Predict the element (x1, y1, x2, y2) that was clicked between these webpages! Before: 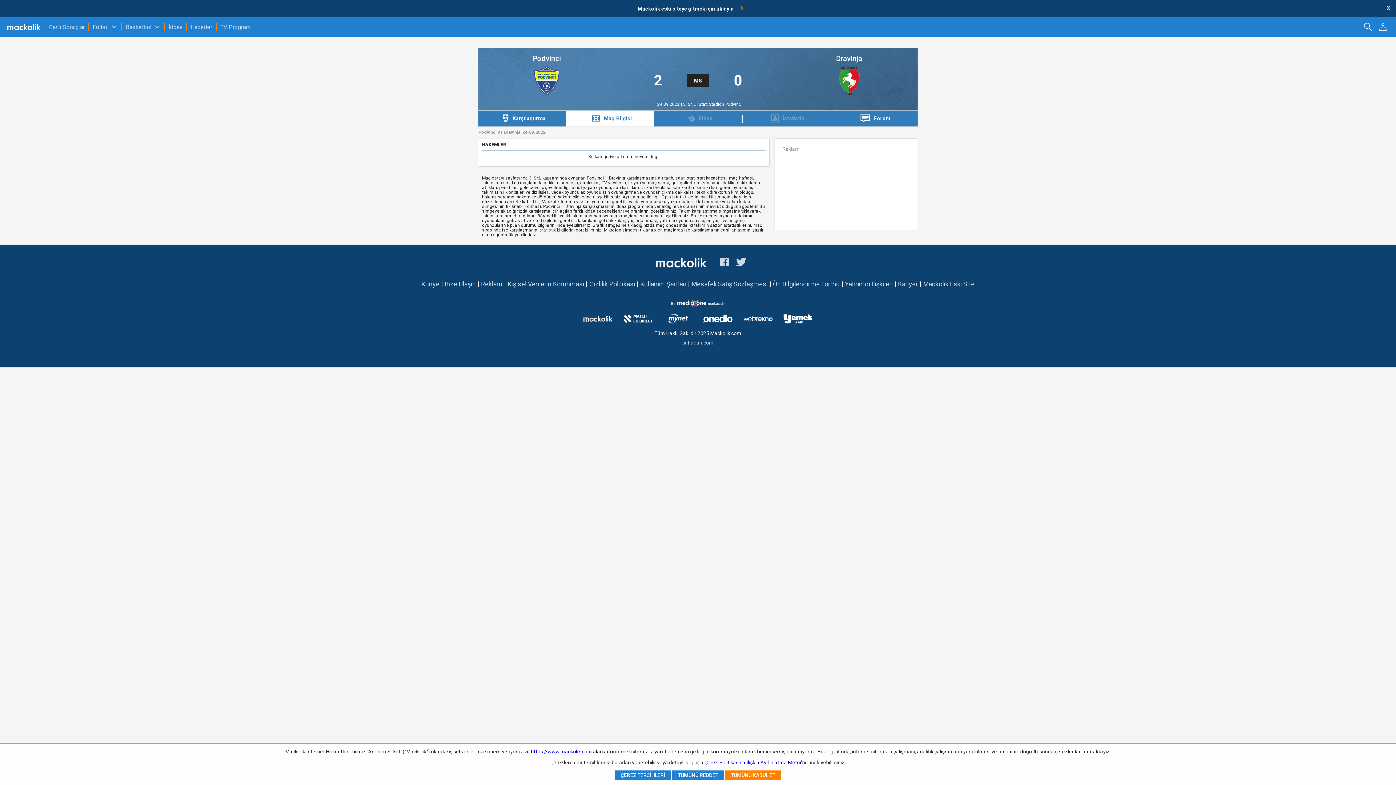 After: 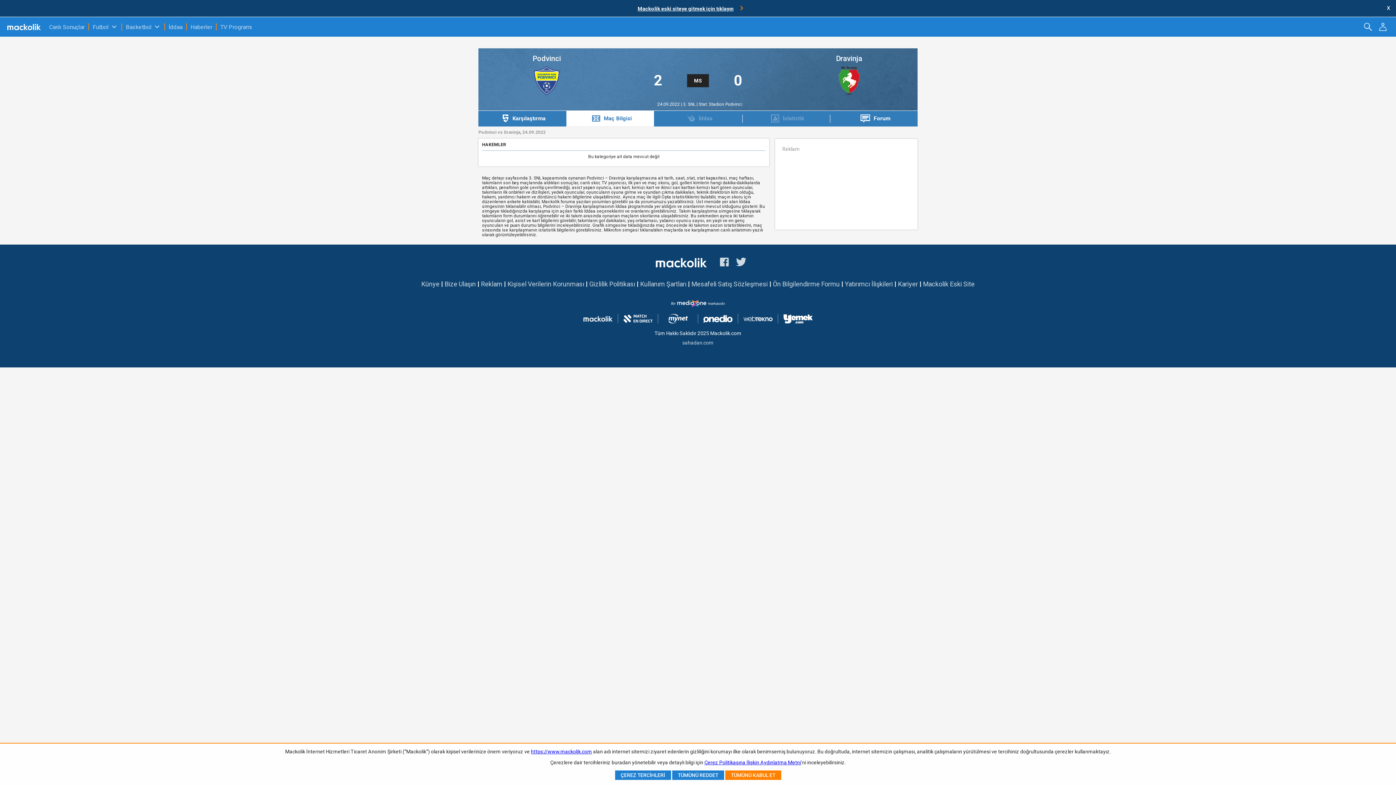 Action: bbox: (743, 314, 772, 323)